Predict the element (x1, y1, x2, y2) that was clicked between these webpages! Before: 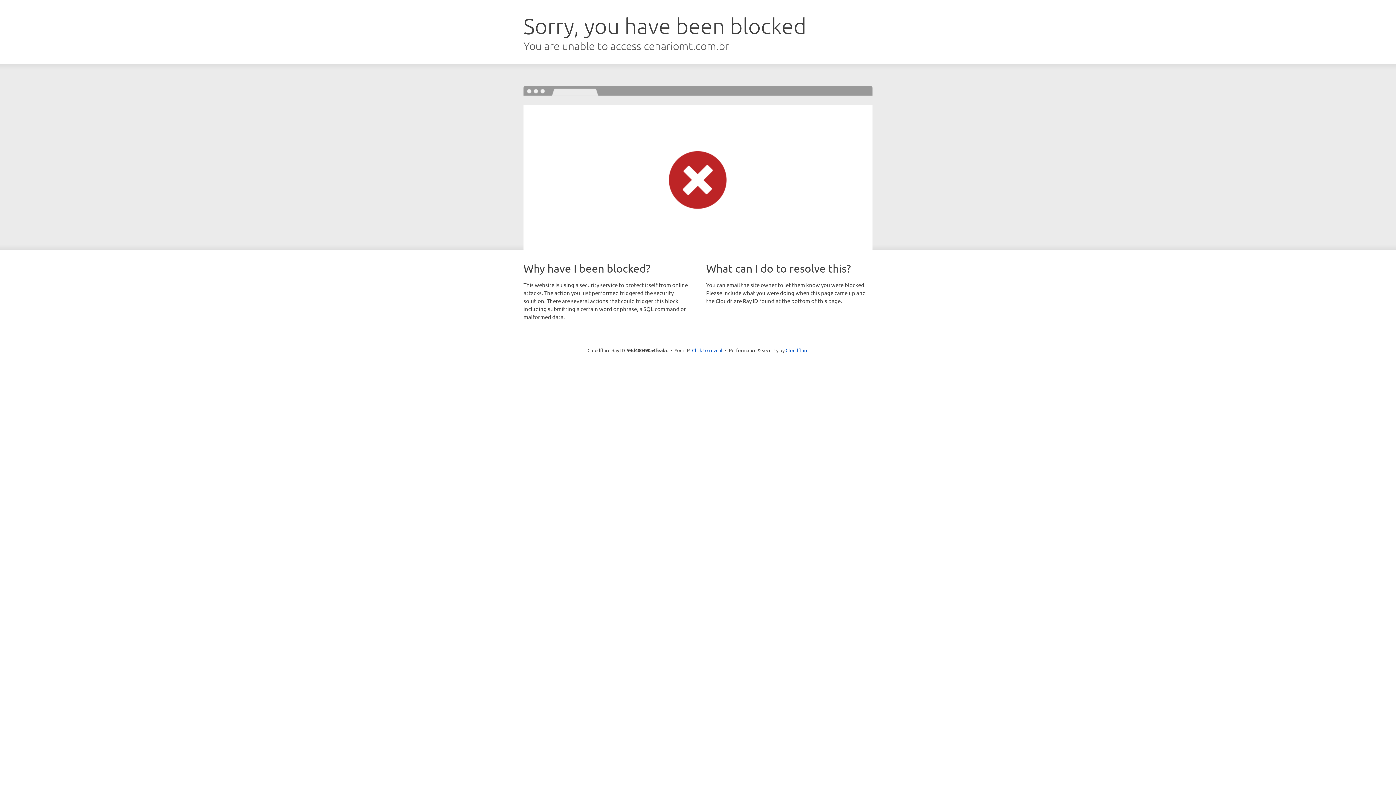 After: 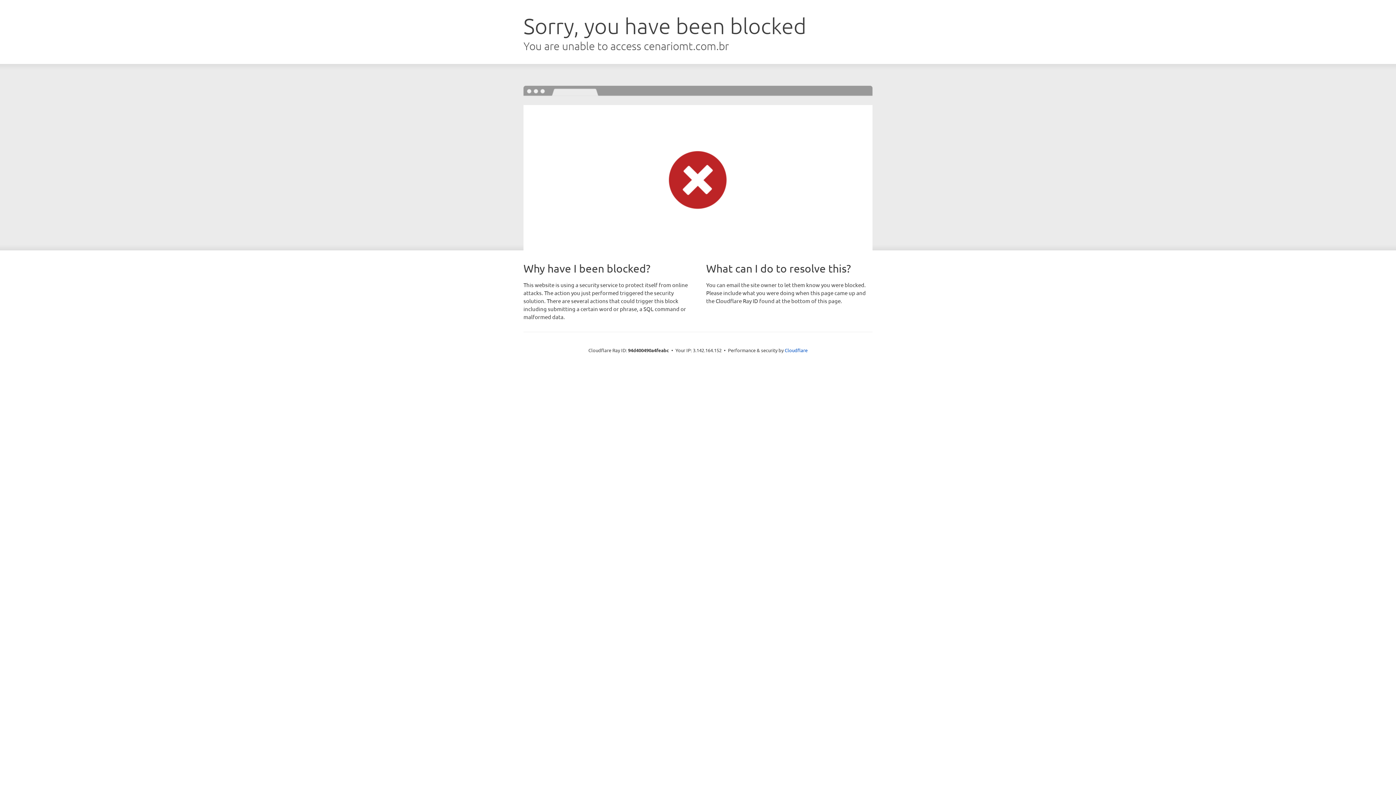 Action: bbox: (692, 346, 722, 353) label: Click to reveal